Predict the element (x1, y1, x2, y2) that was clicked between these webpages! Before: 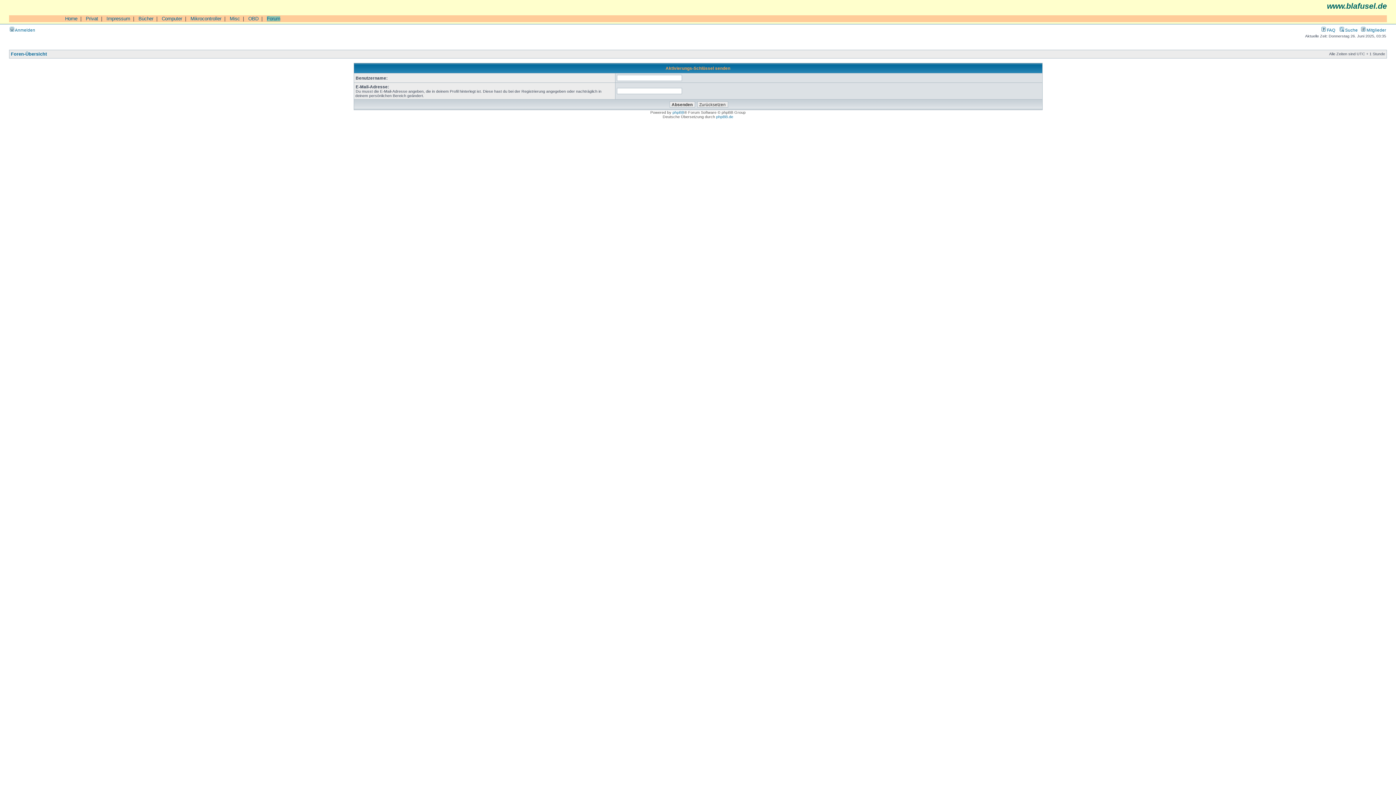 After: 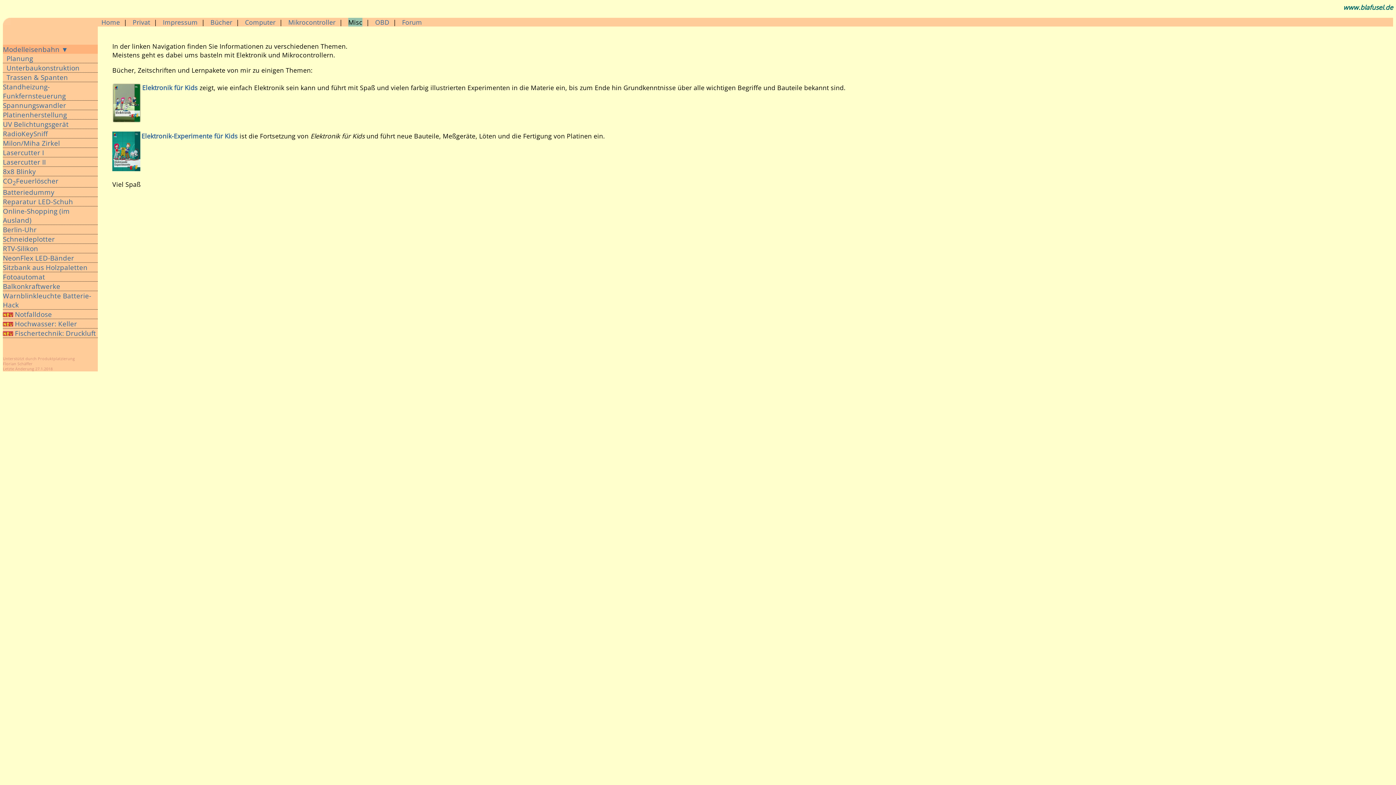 Action: bbox: (229, 16, 240, 21) label: Misc